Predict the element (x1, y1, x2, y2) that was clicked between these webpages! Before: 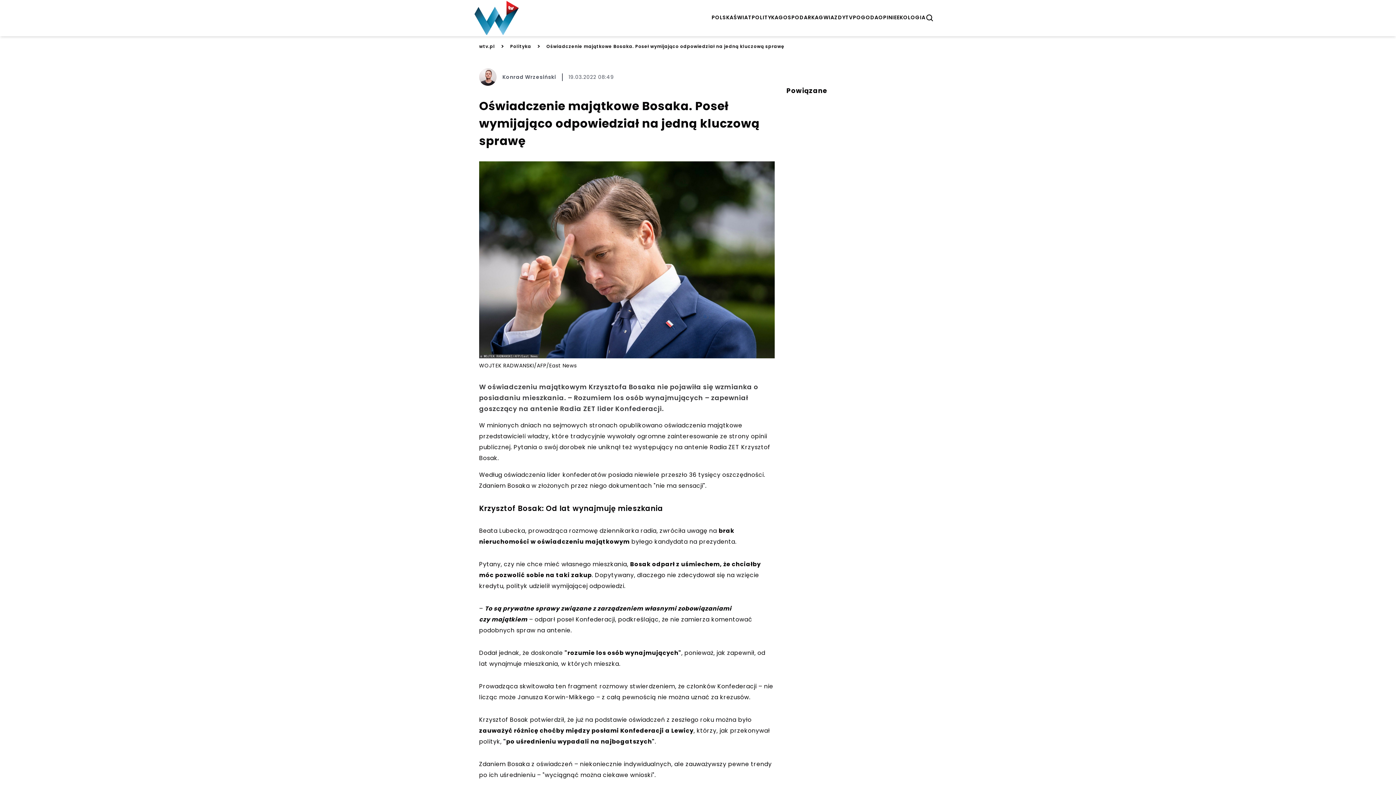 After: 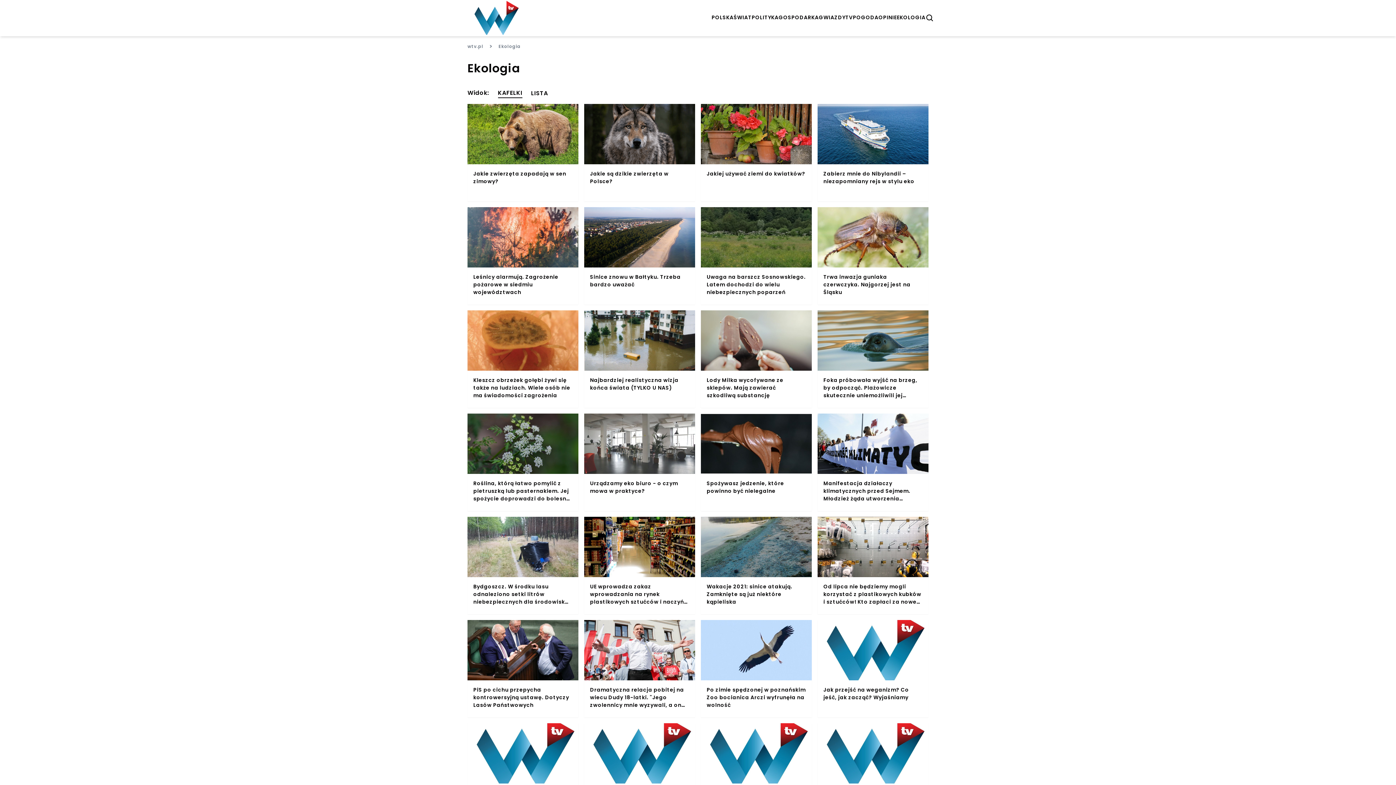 Action: bbox: (897, 13, 925, 22) label: EKOLOGIA